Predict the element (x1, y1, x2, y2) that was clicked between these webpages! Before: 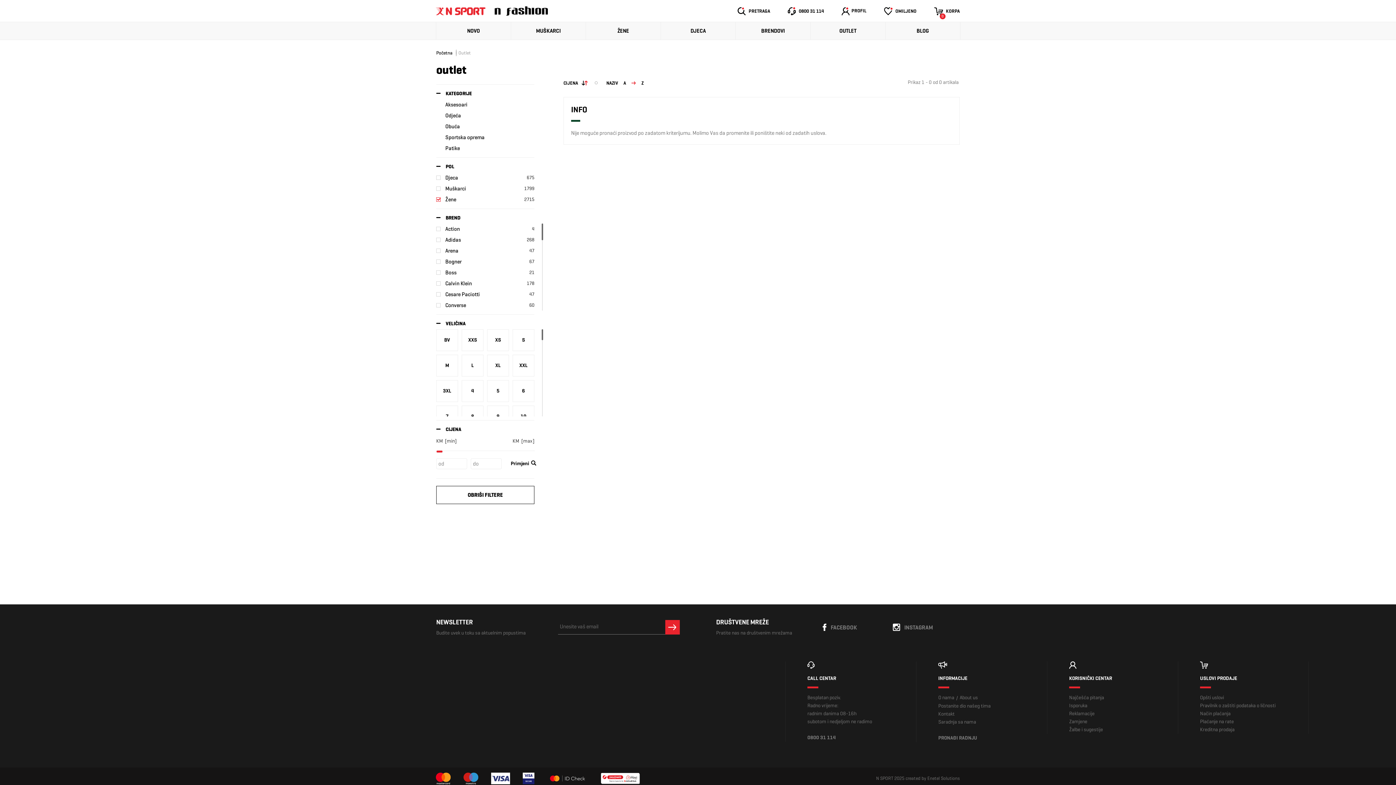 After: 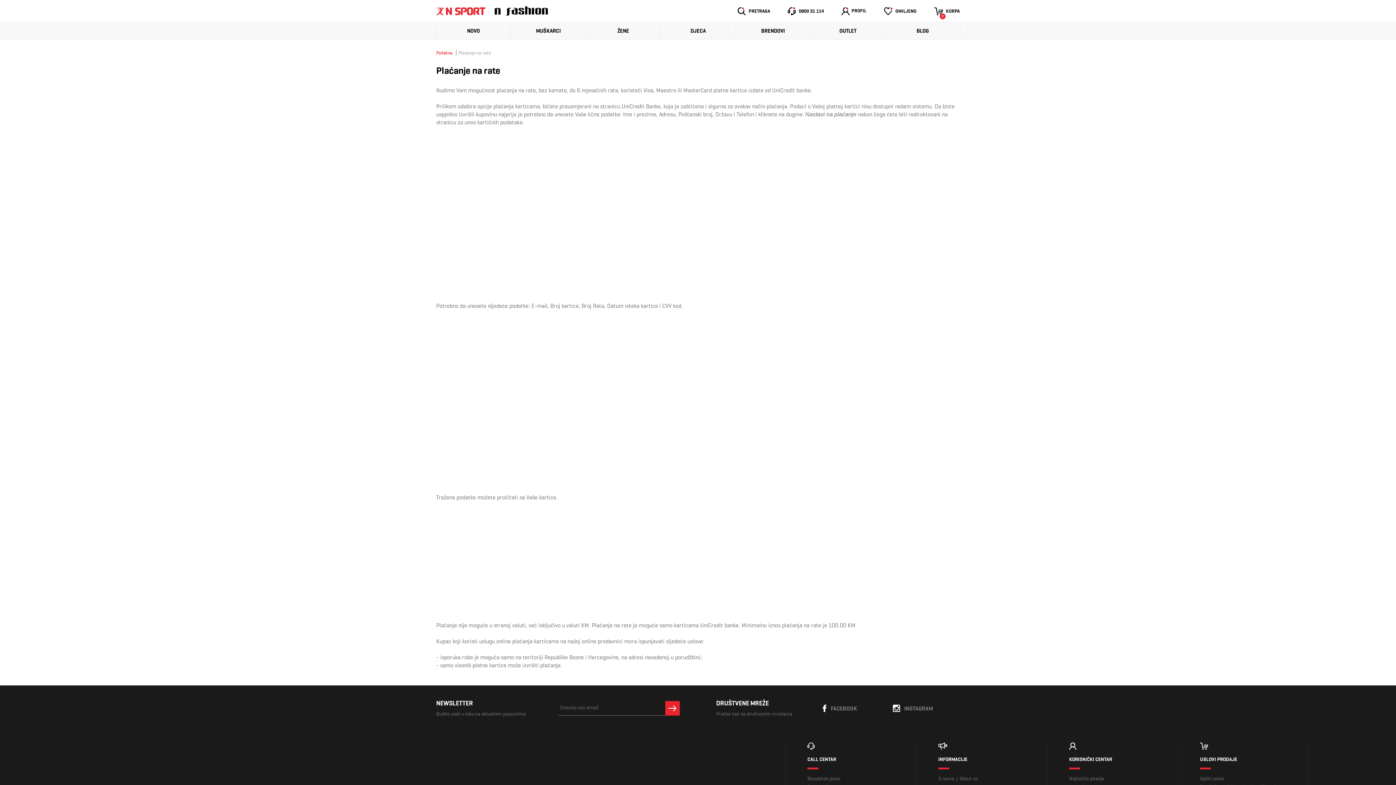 Action: bbox: (1200, 718, 1234, 726) label: Plaćanje na rate